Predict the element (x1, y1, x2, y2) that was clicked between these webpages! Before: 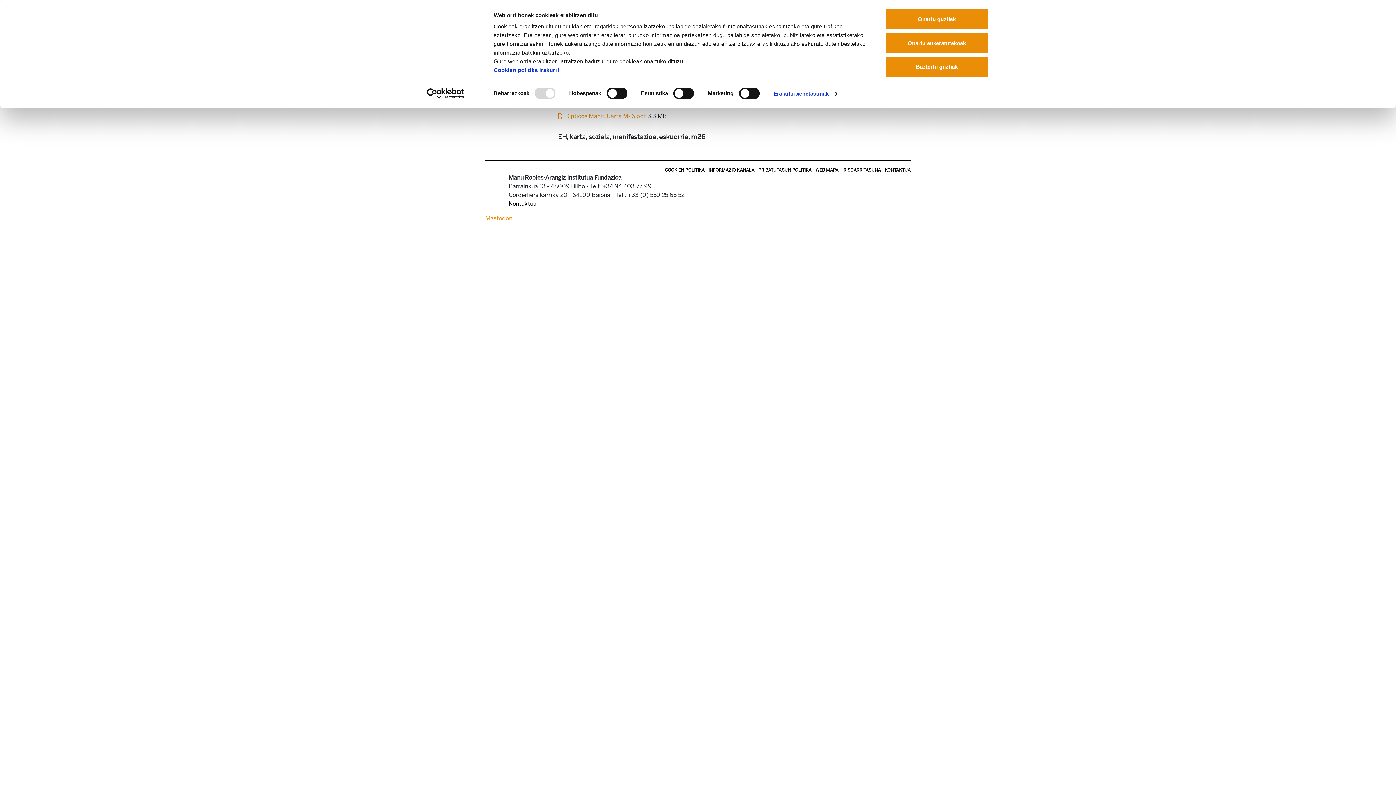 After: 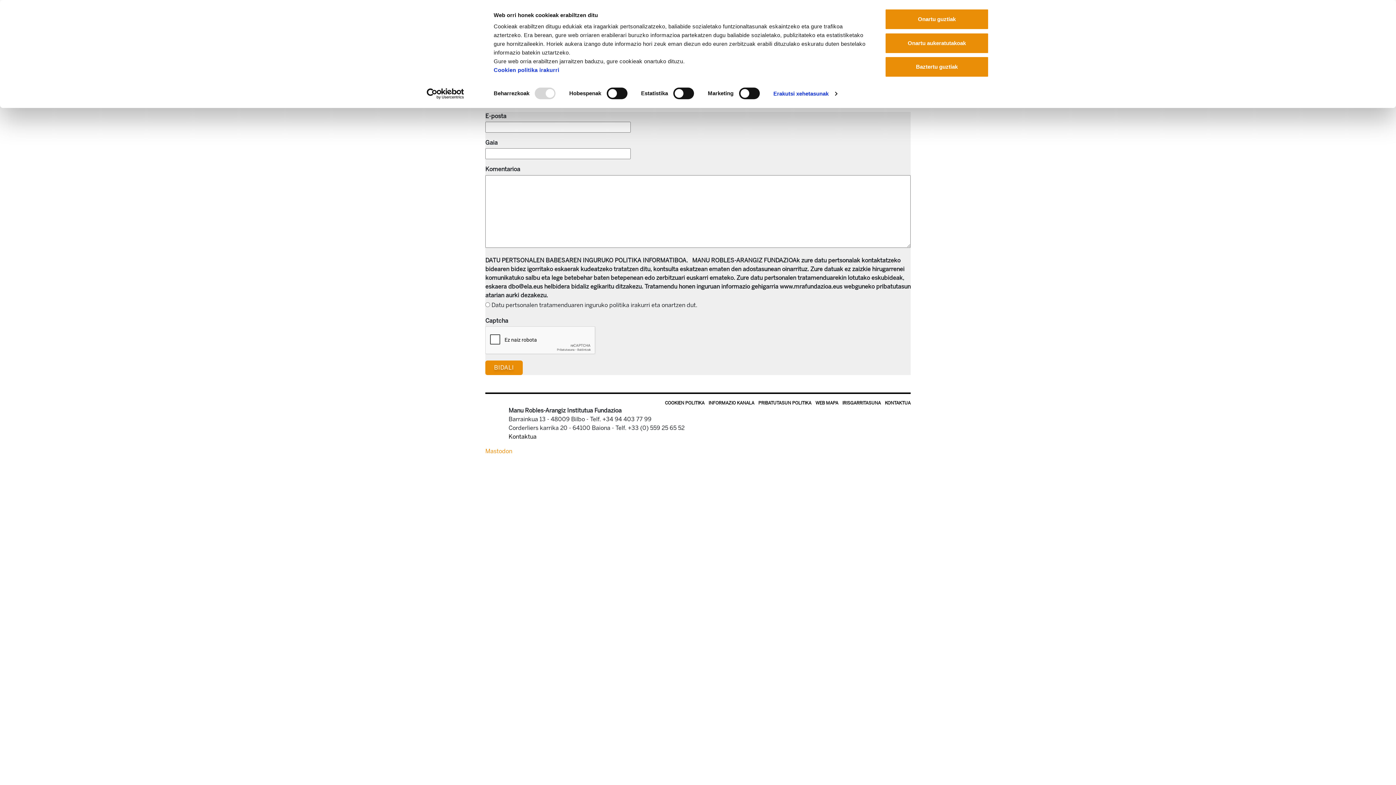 Action: bbox: (885, 167, 910, 172) label: KONTAKTUA